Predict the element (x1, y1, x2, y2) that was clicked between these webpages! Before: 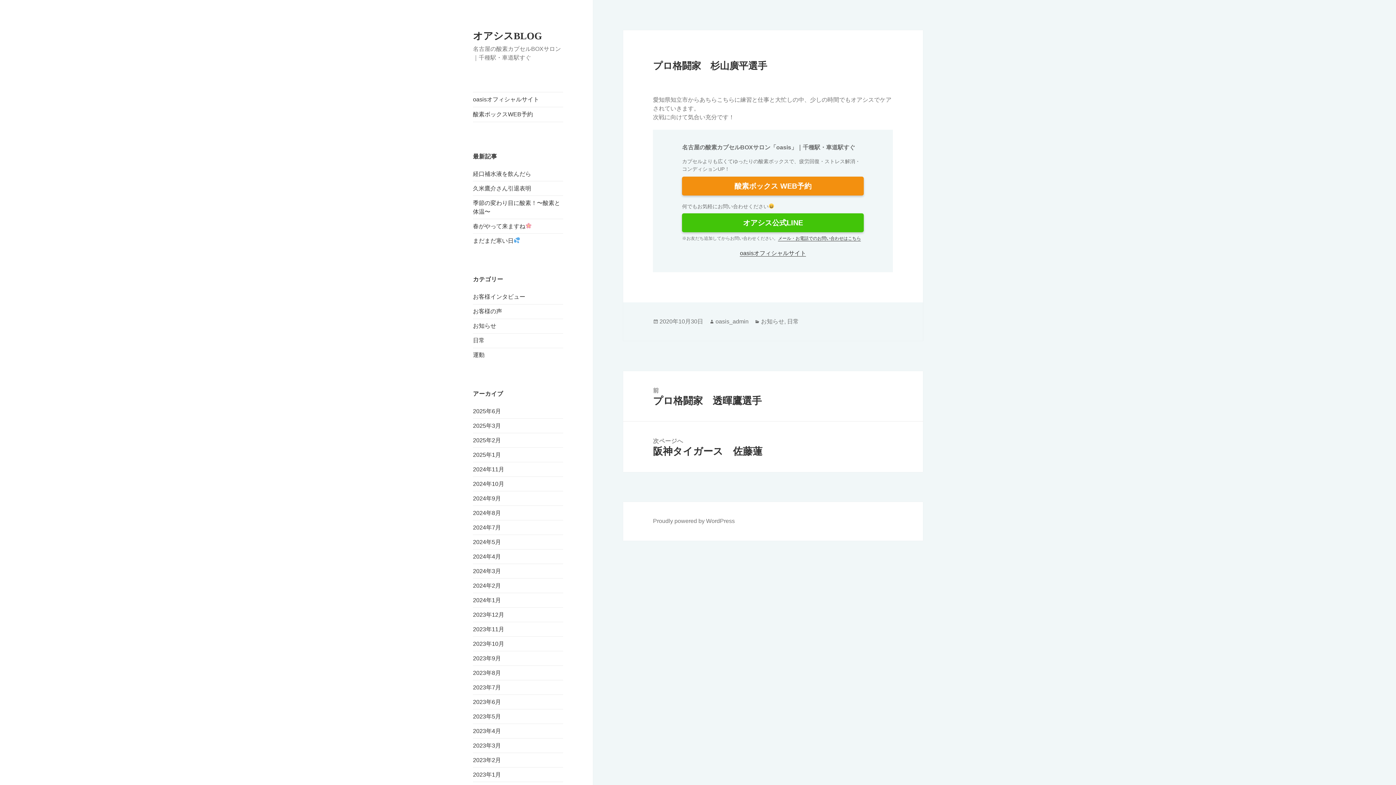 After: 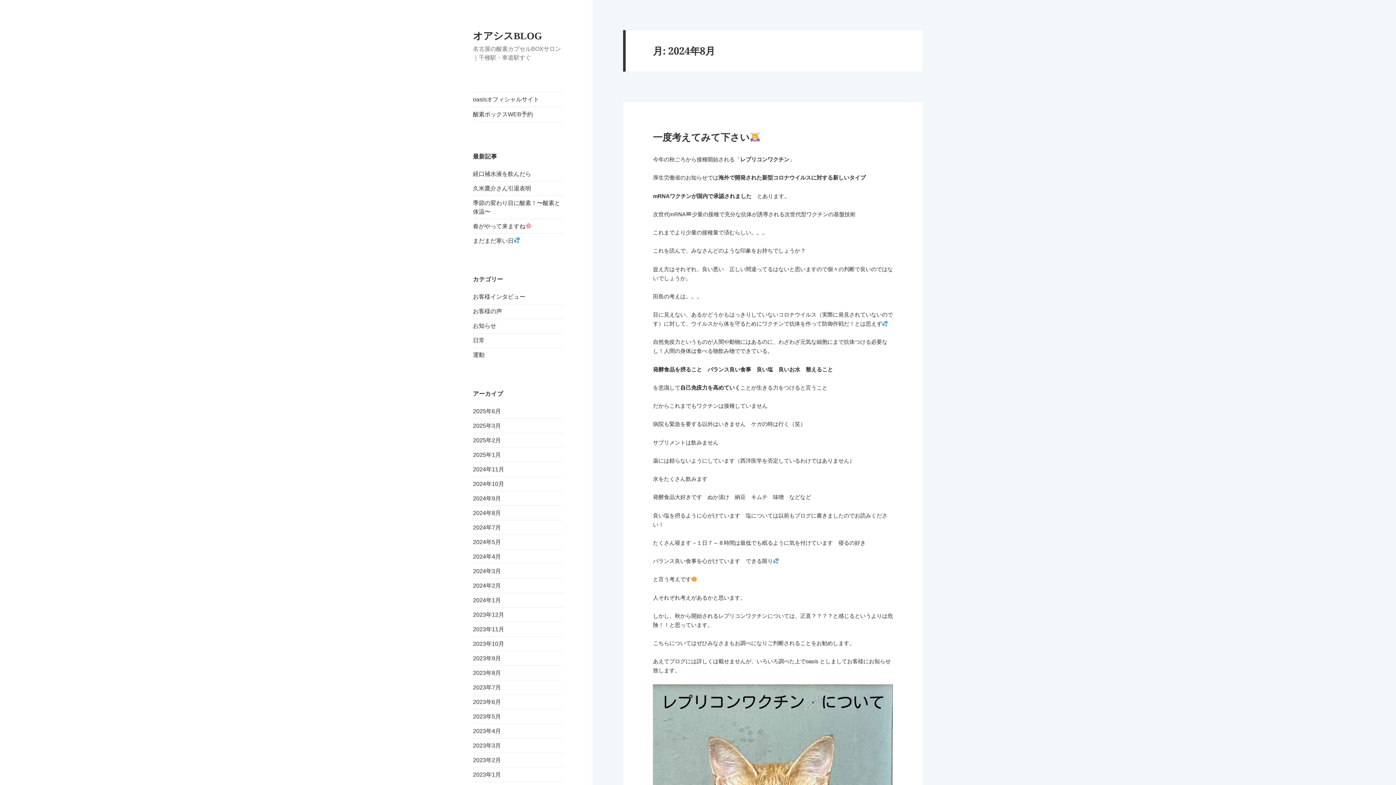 Action: bbox: (473, 510, 501, 516) label: 2024年8月